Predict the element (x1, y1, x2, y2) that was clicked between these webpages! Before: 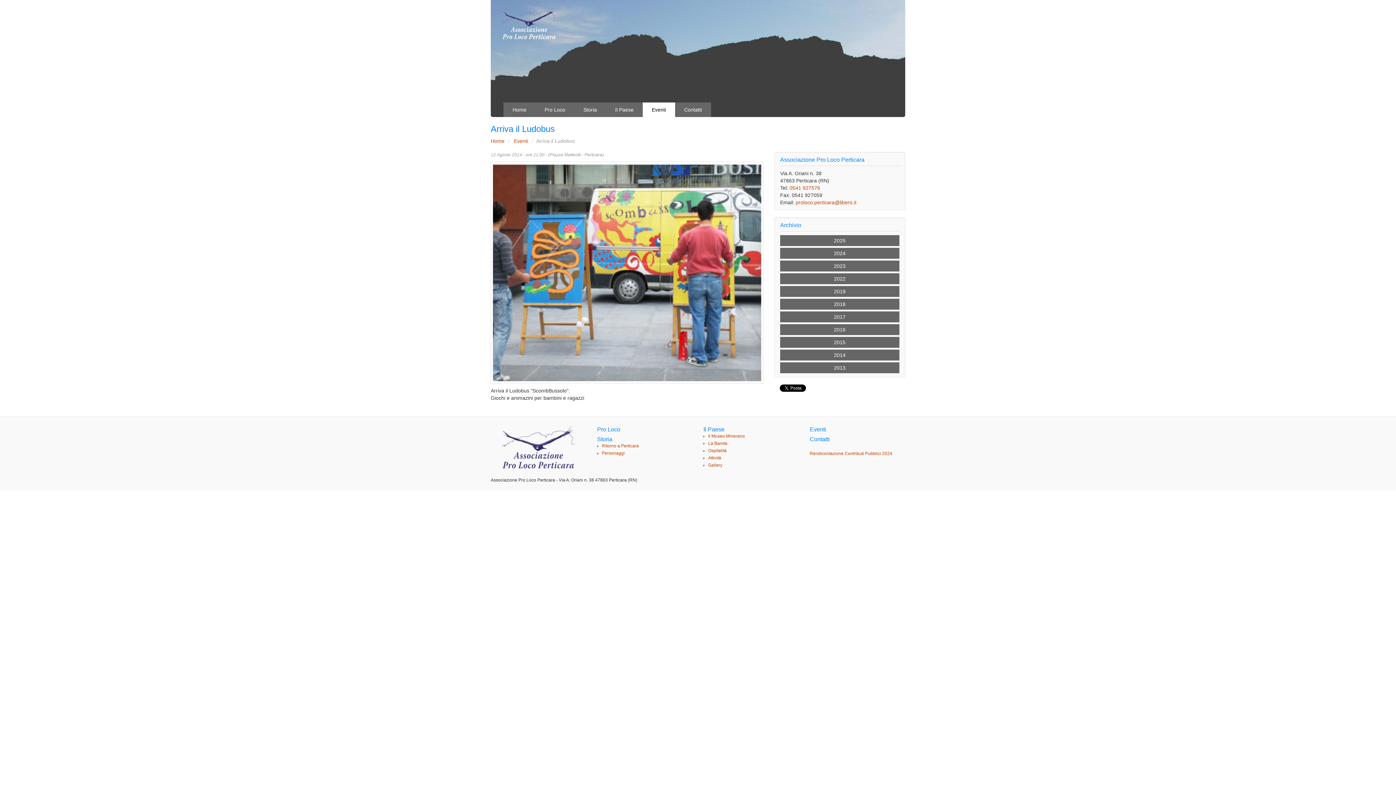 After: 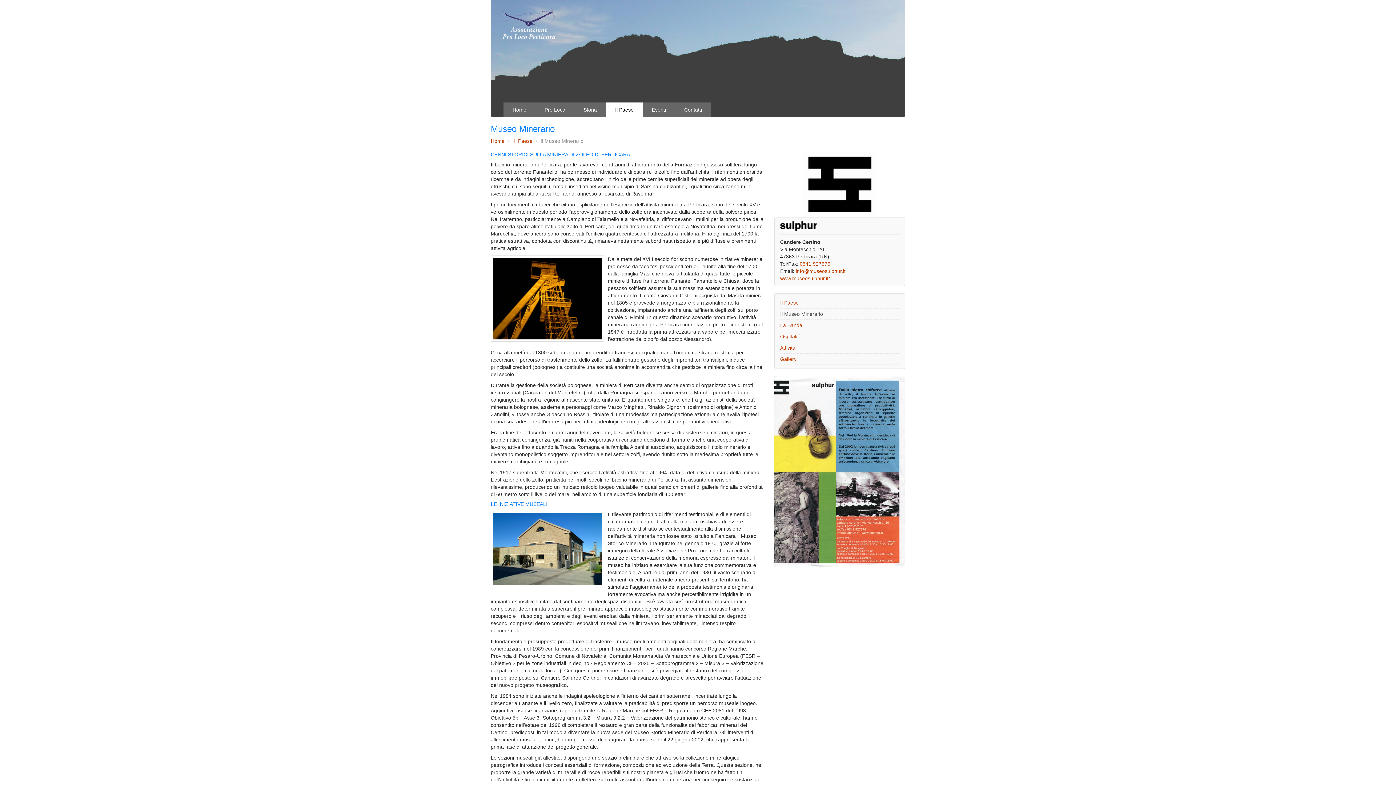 Action: label: Il Museo Minerario bbox: (708, 433, 745, 438)